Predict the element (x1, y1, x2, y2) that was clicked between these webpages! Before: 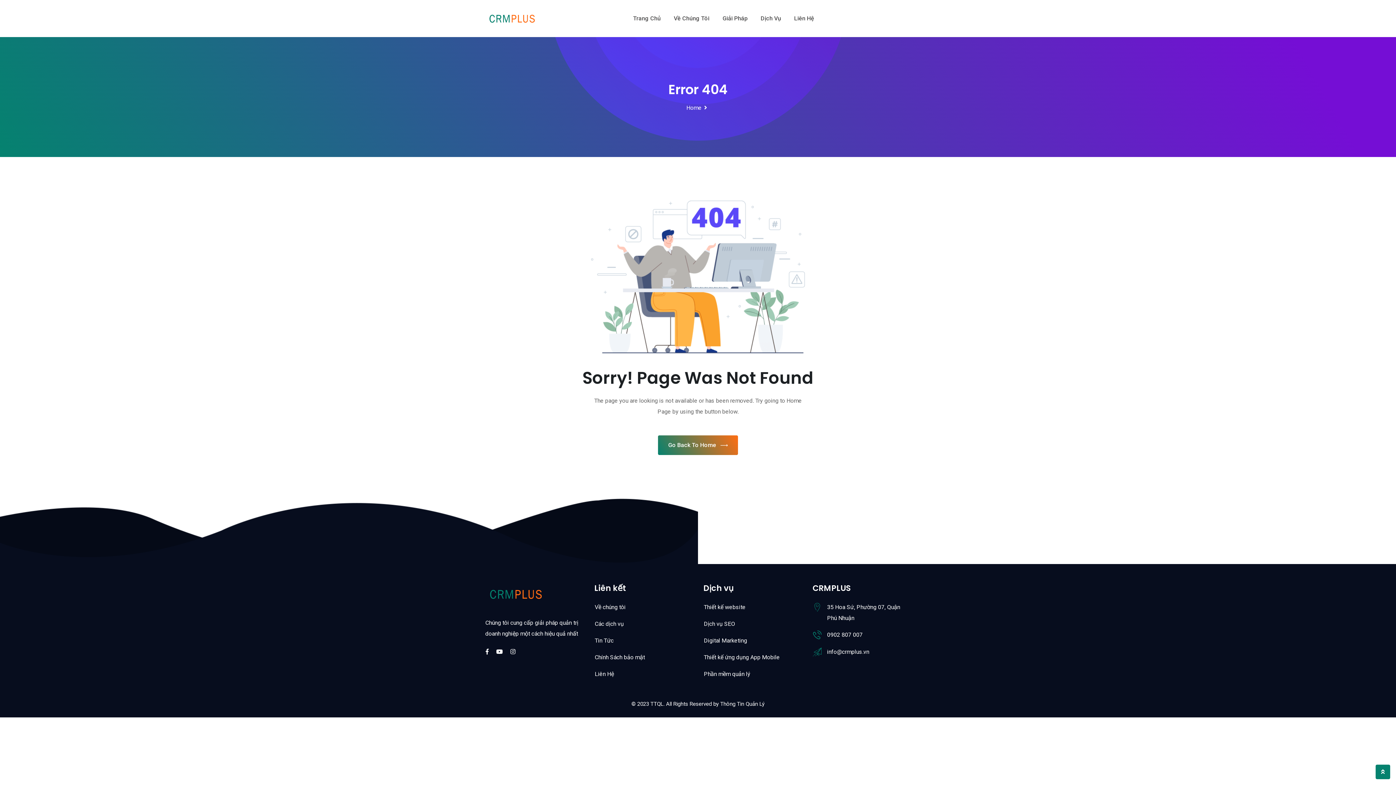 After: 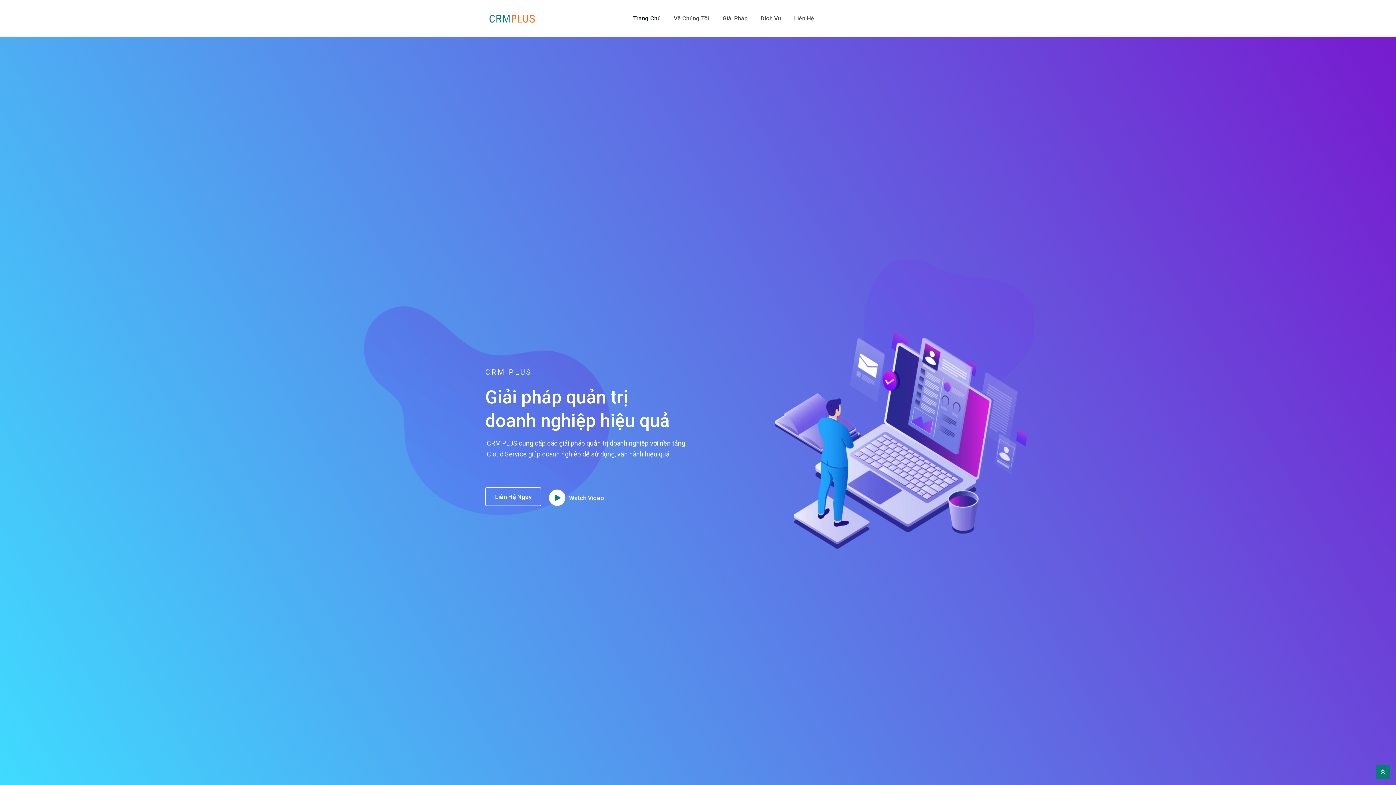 Action: bbox: (686, 104, 701, 111) label: Home